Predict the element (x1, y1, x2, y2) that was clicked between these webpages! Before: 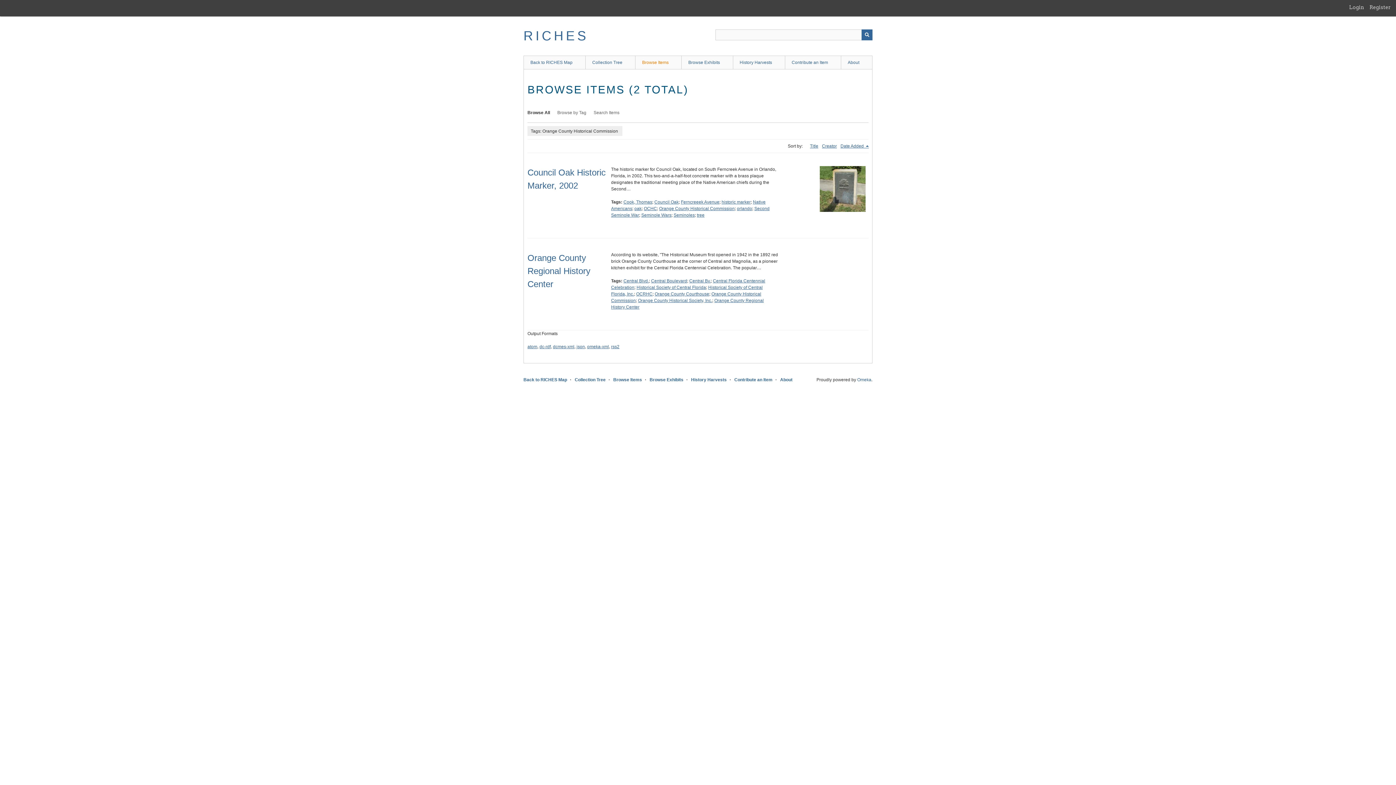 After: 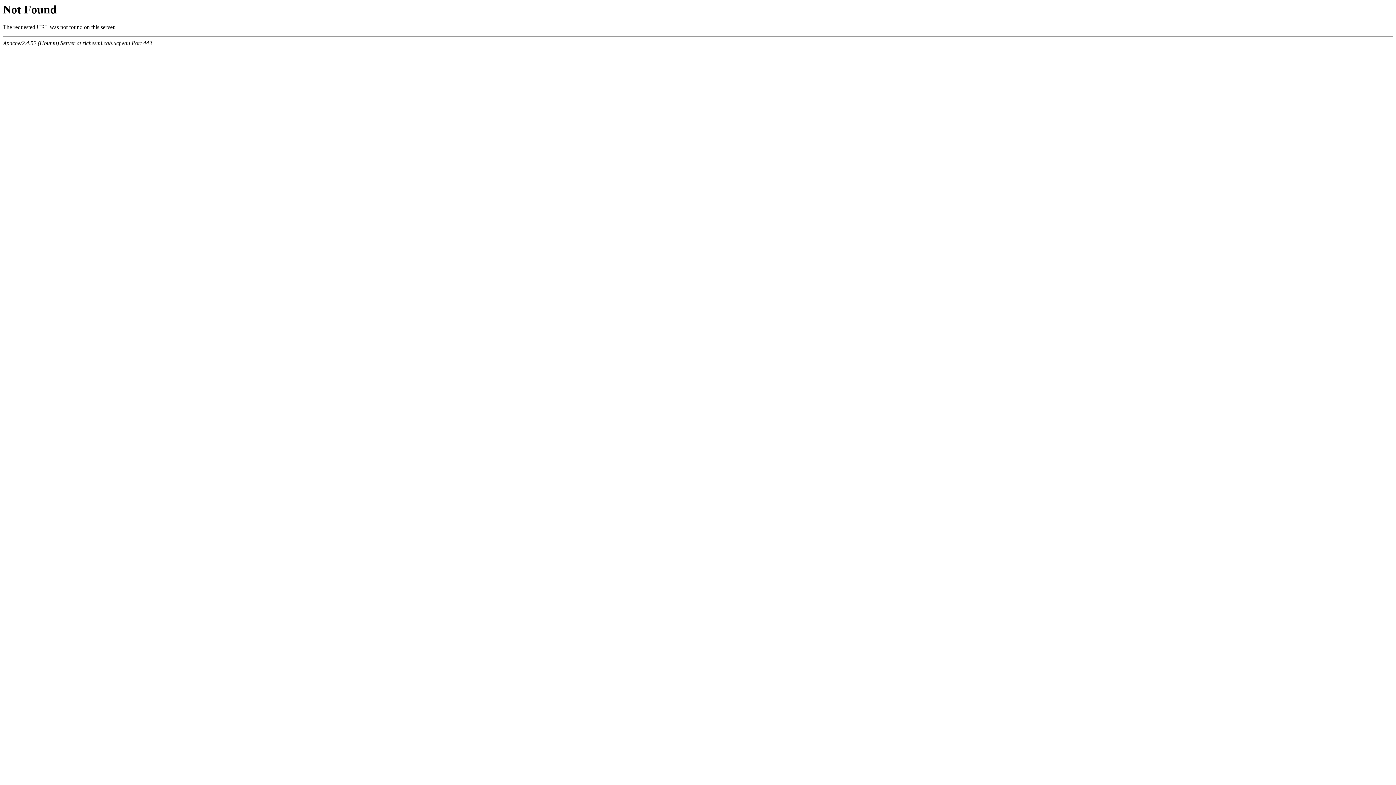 Action: bbox: (841, 55, 872, 69) label: About